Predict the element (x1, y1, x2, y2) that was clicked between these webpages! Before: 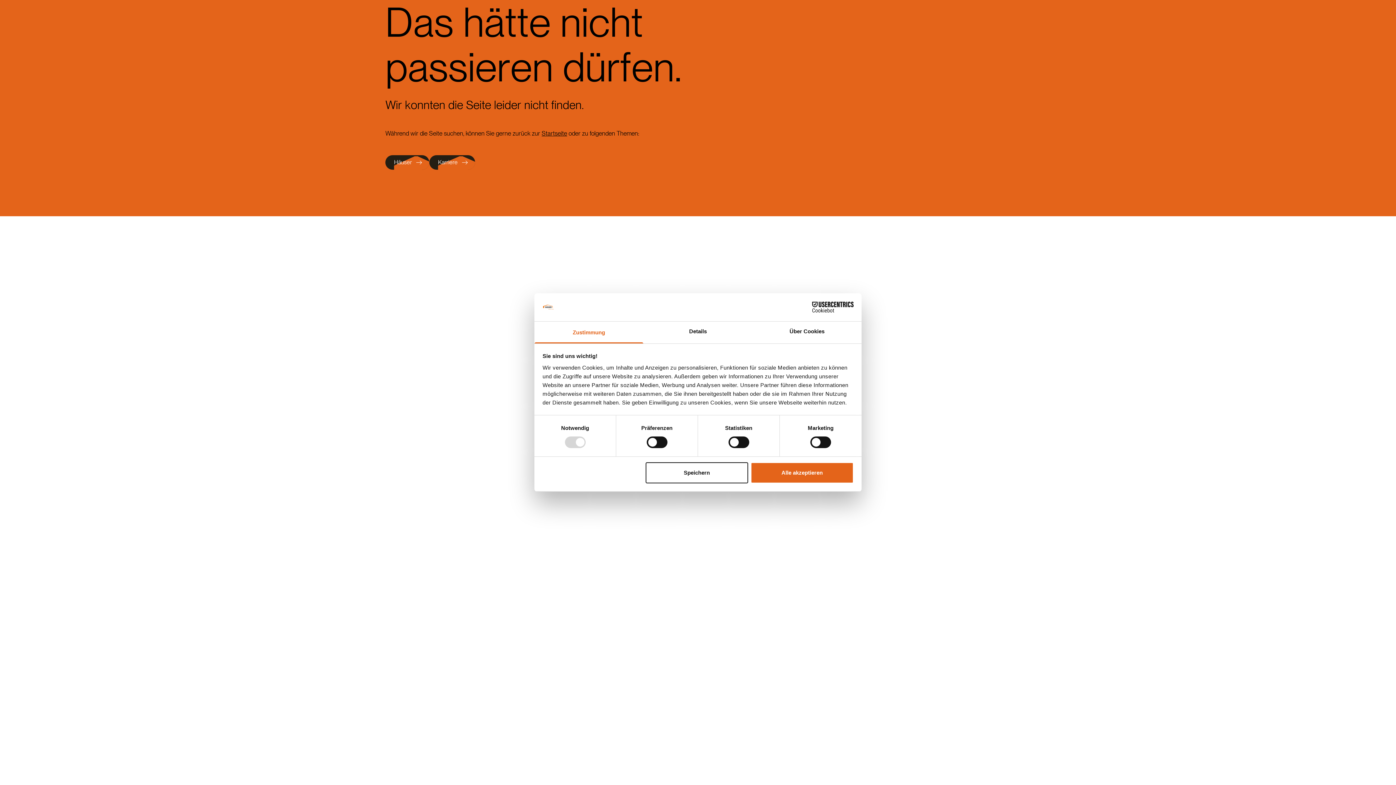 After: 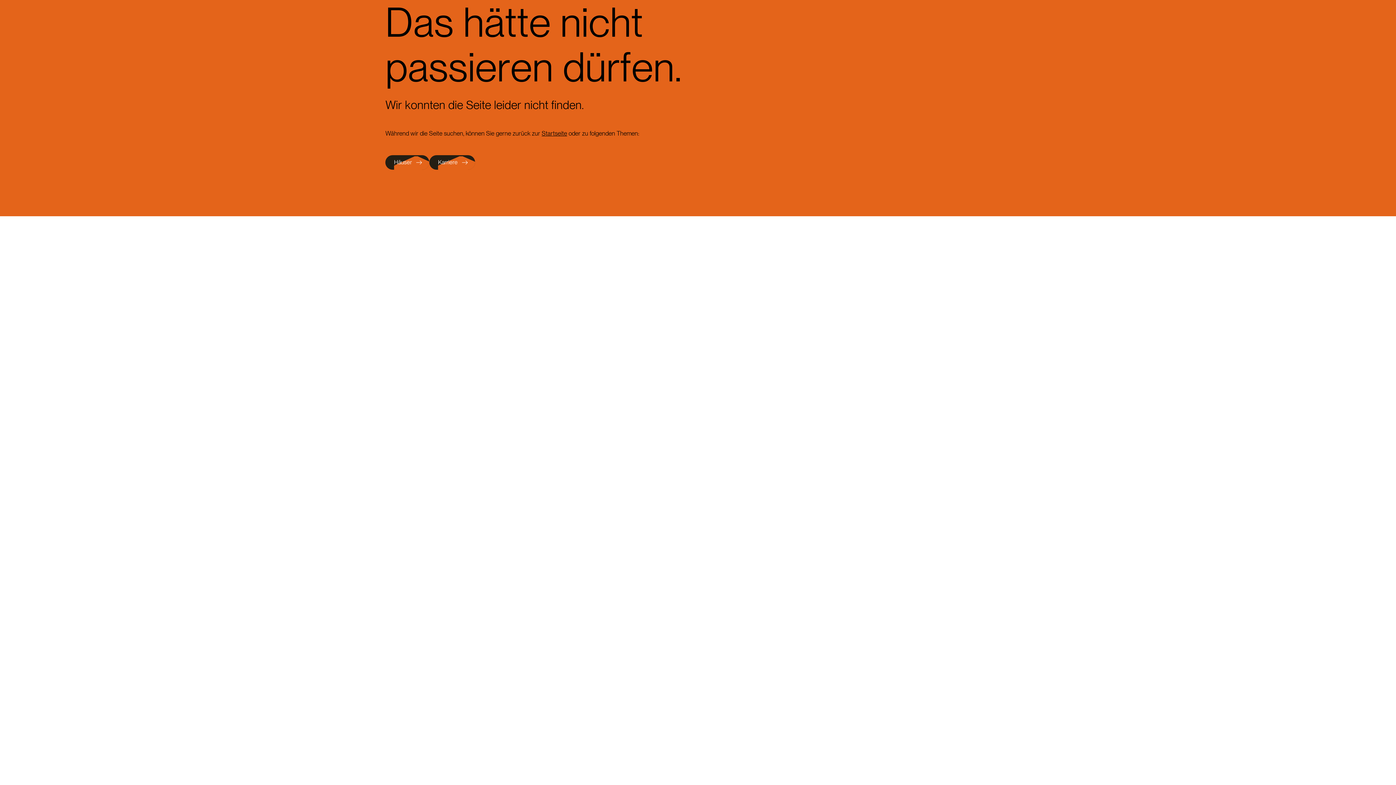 Action: bbox: (751, 462, 853, 483) label: Alle akzeptieren